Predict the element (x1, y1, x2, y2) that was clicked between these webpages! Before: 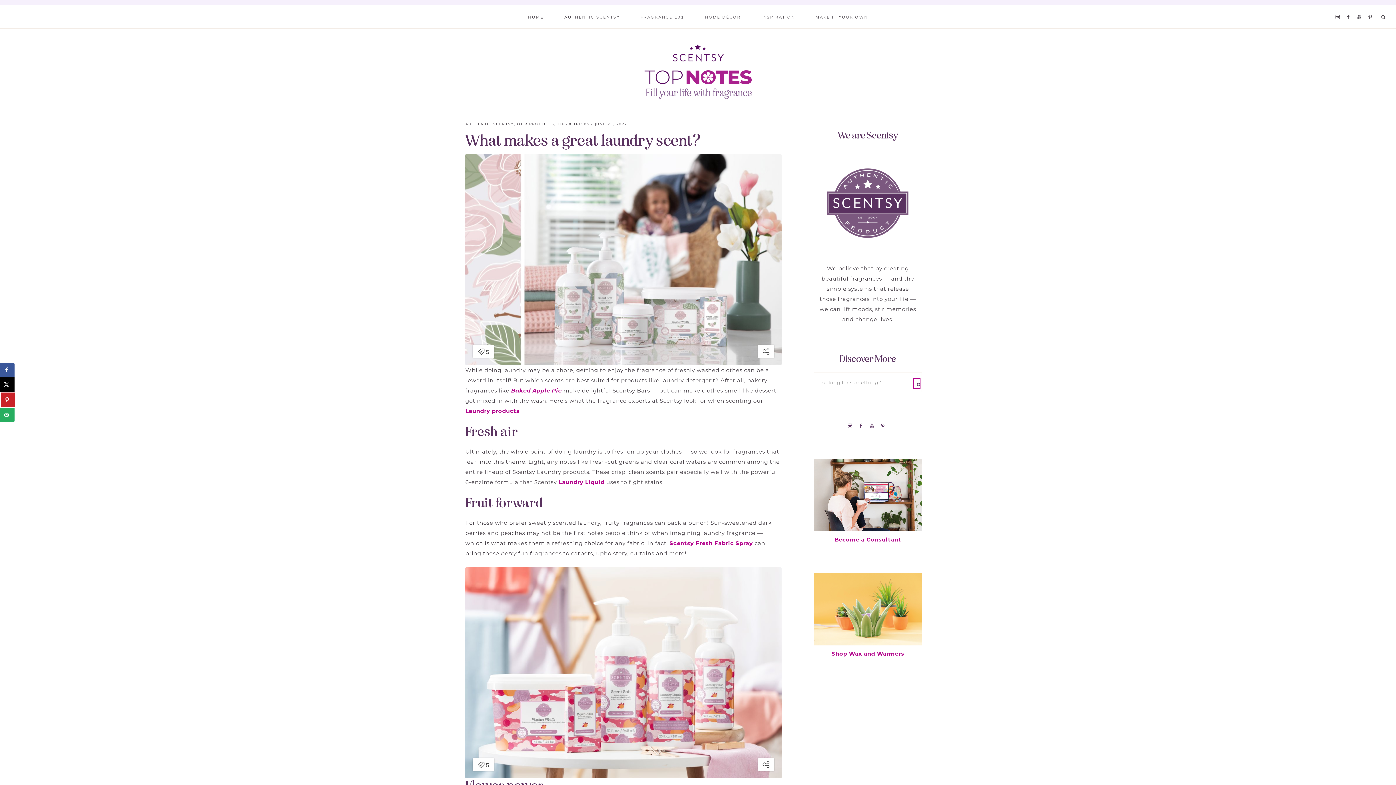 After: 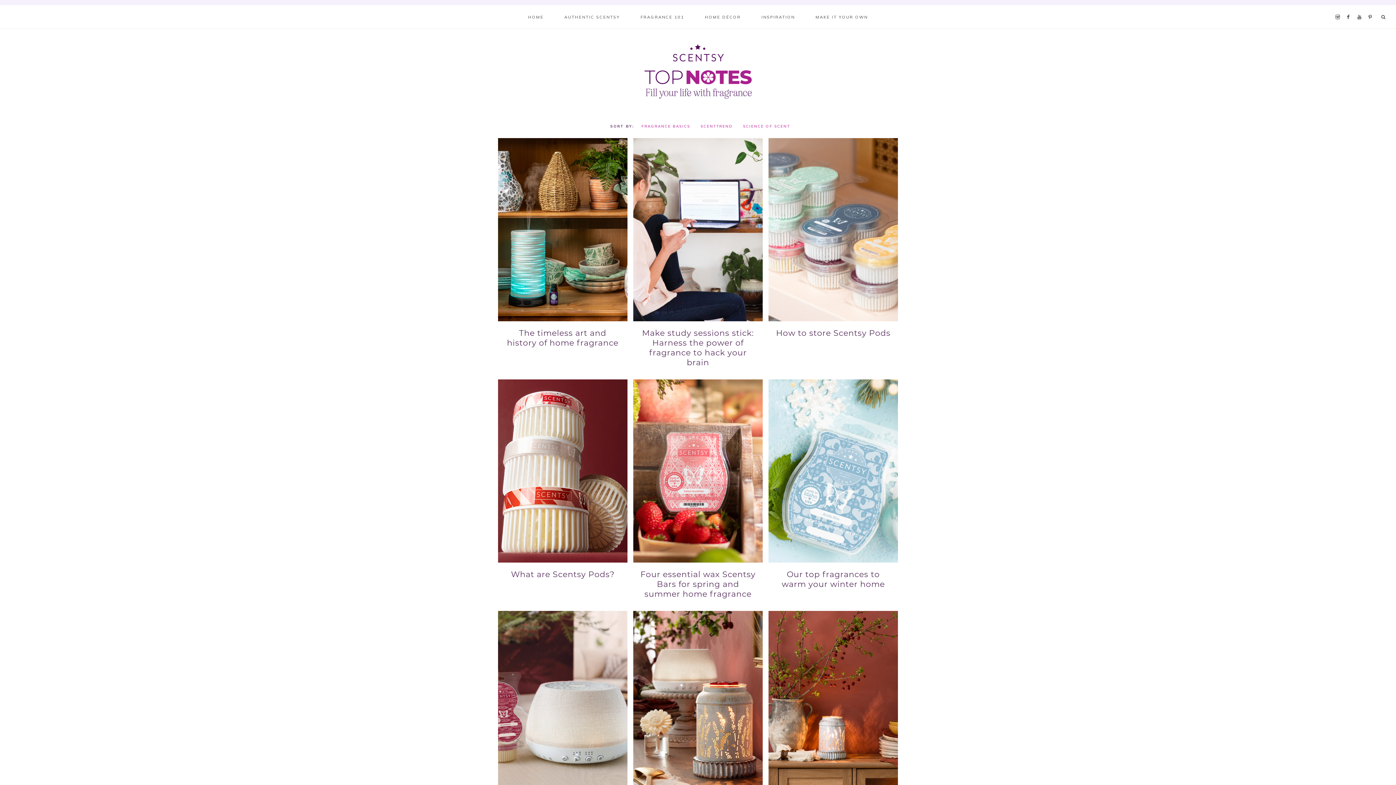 Action: label: FRAGRANCE 101 bbox: (631, 5, 693, 28)